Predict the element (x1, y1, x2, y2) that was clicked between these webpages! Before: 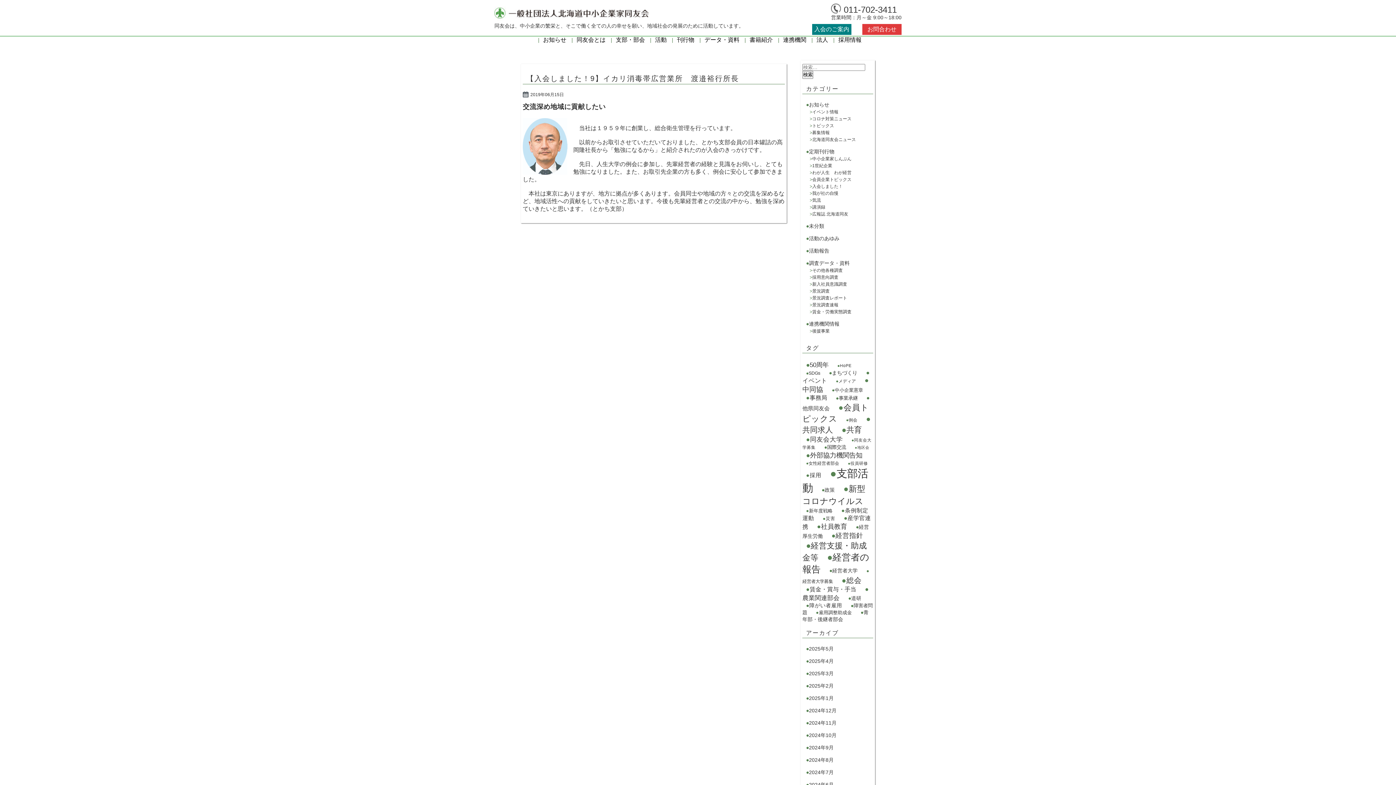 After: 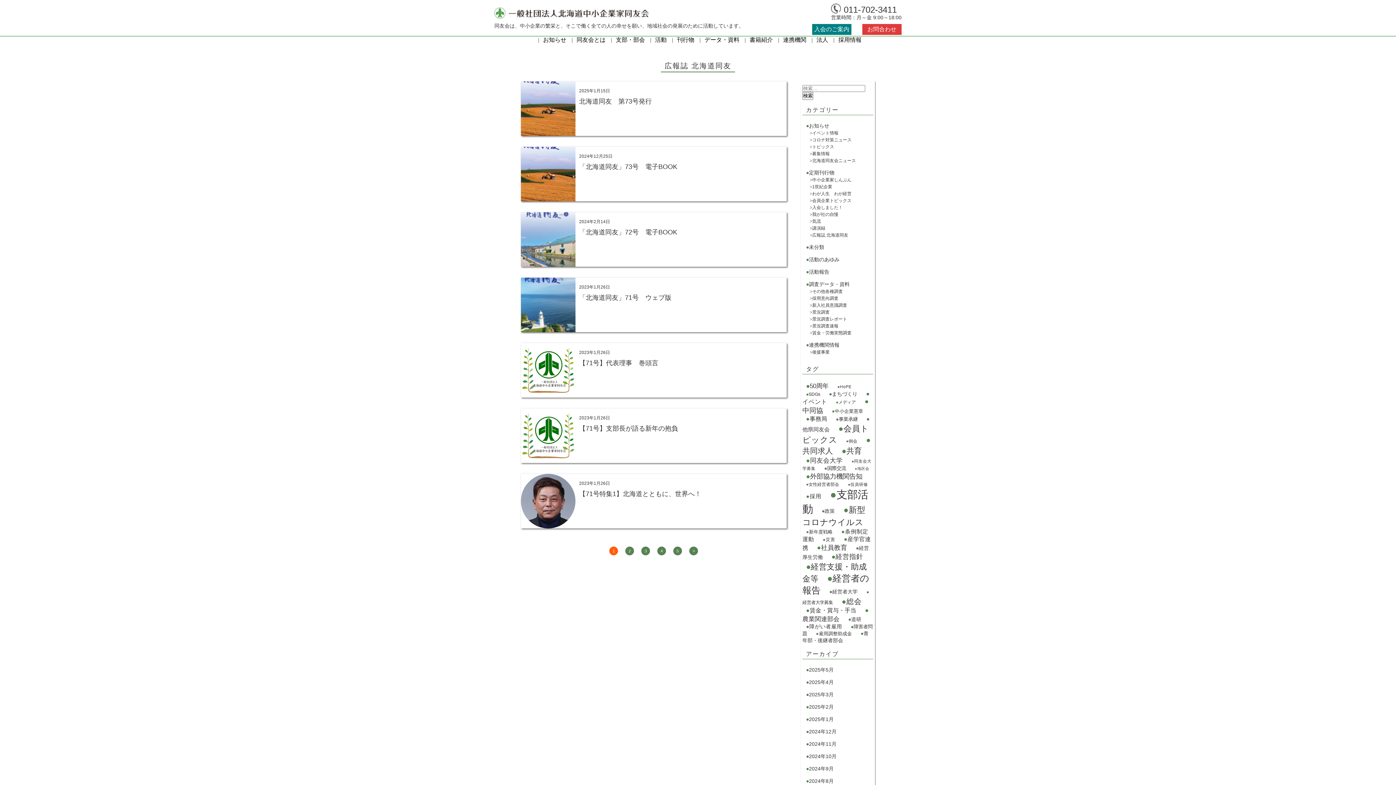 Action: bbox: (802, 208, 852, 224) label: 広報誌 北海道同友